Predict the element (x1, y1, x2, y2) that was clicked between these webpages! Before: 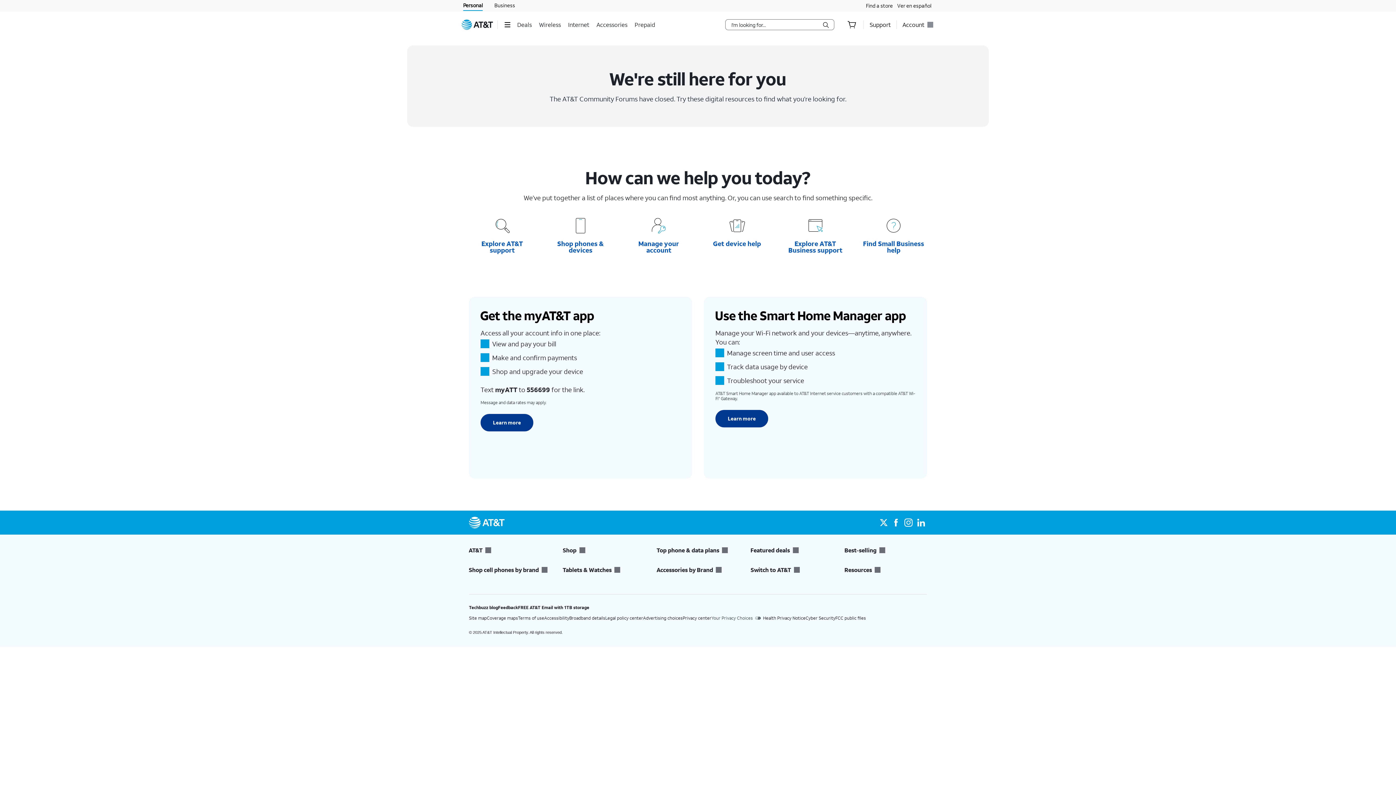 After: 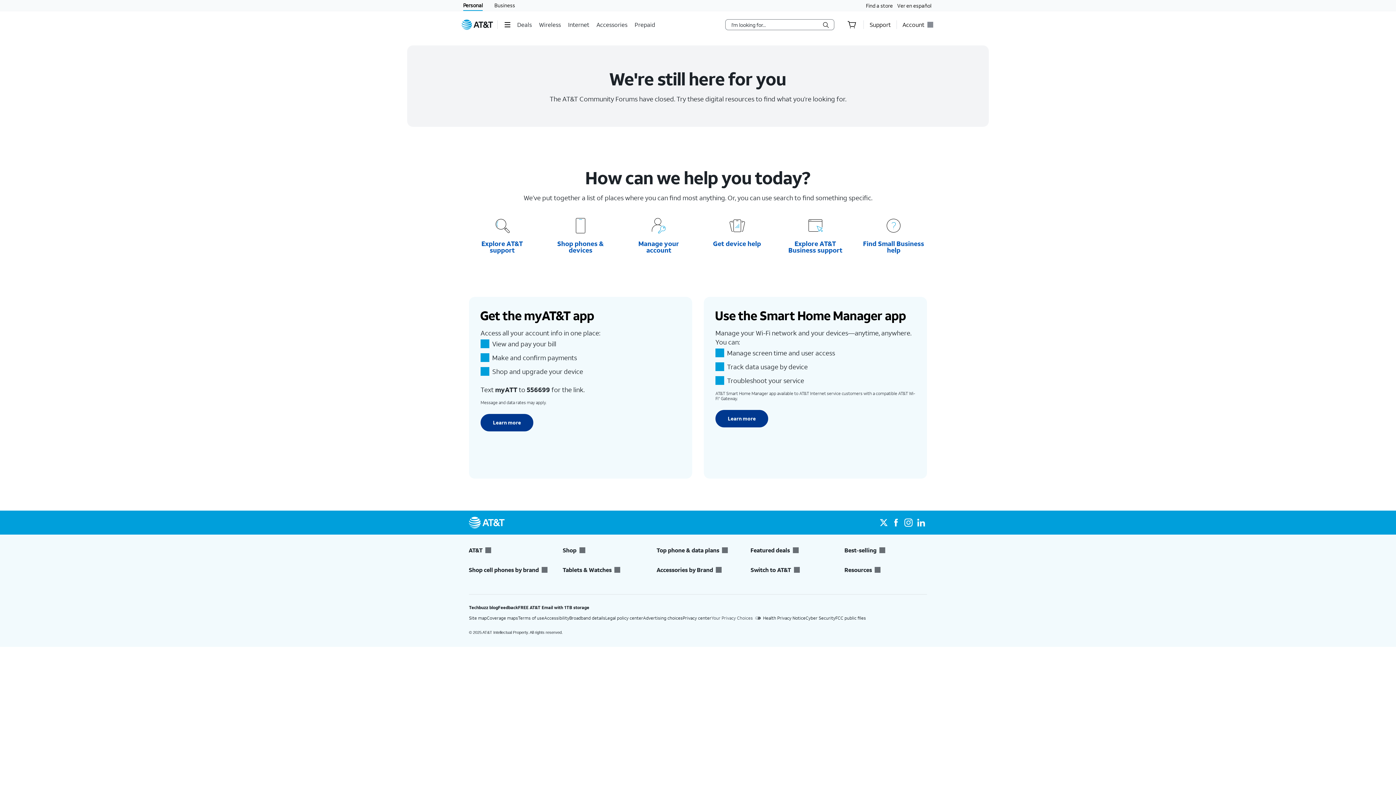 Action: bbox: (657, 566, 739, 574) label: Accessories by Brand